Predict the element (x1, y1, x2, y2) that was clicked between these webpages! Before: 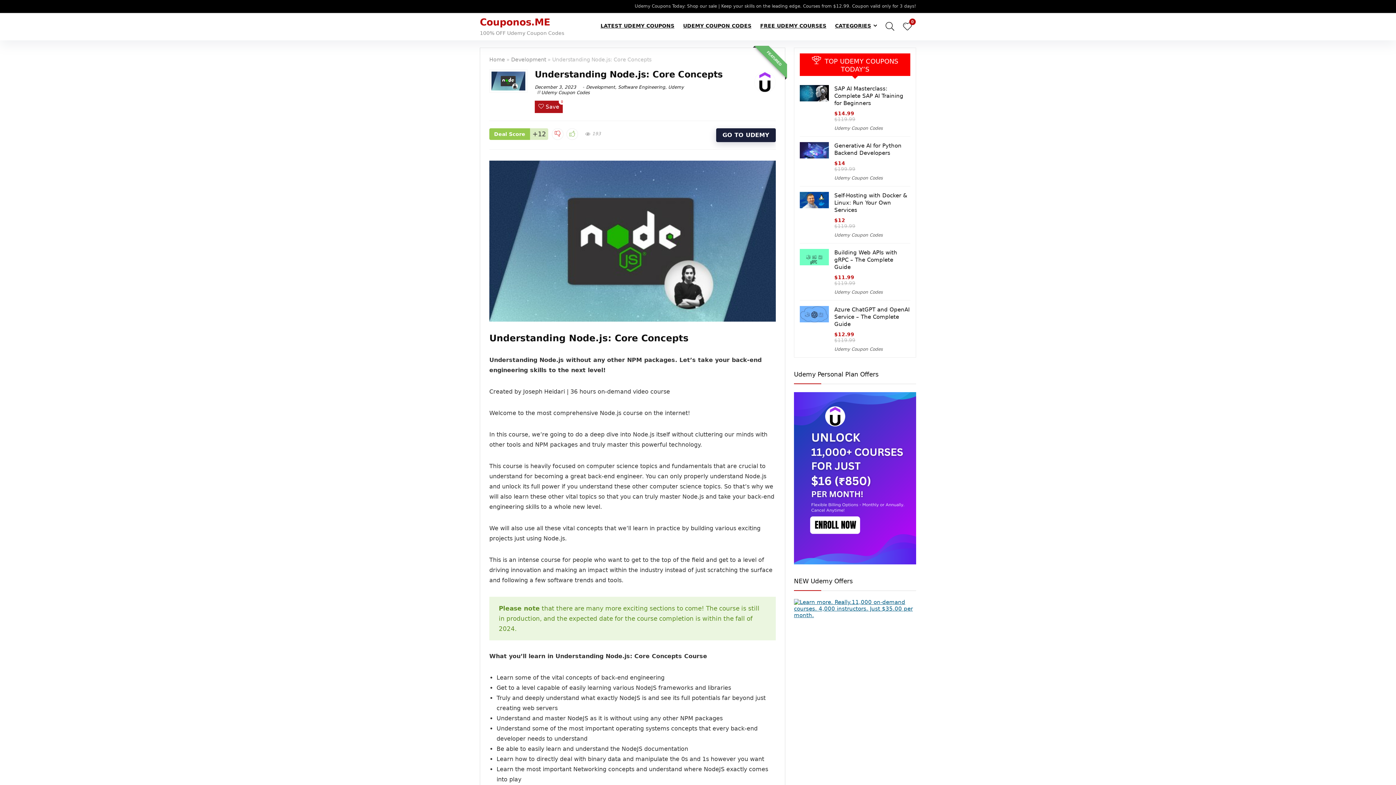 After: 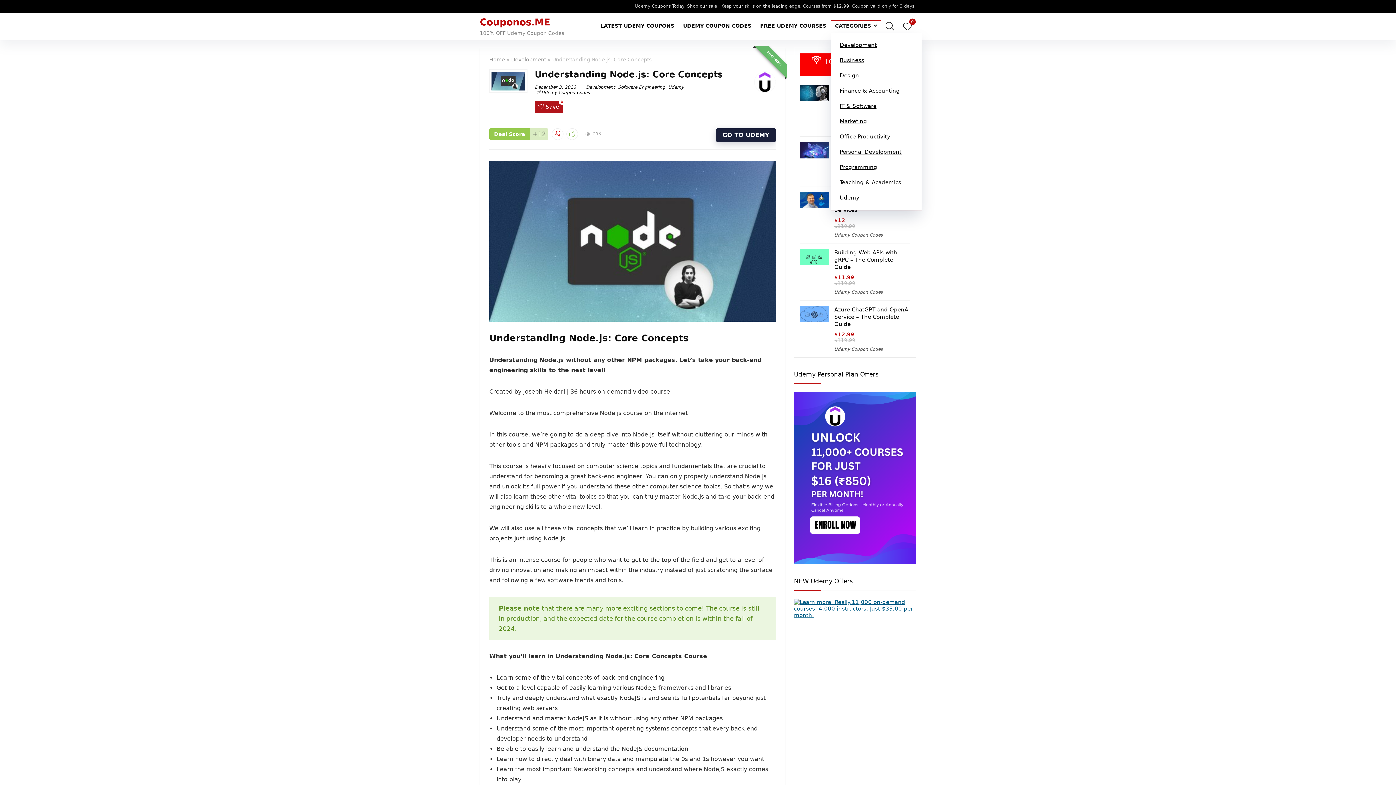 Action: bbox: (830, 20, 881, 33) label: CATEGORIES